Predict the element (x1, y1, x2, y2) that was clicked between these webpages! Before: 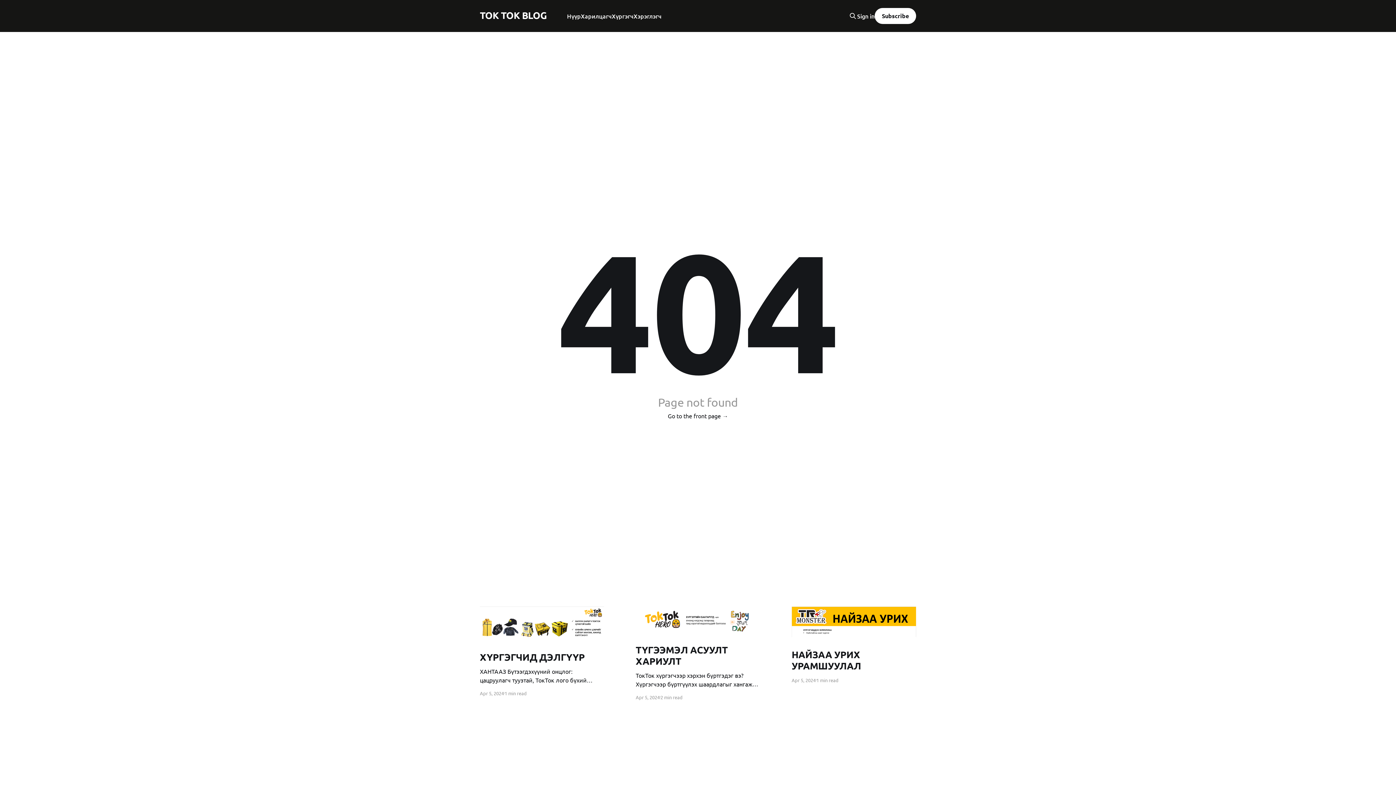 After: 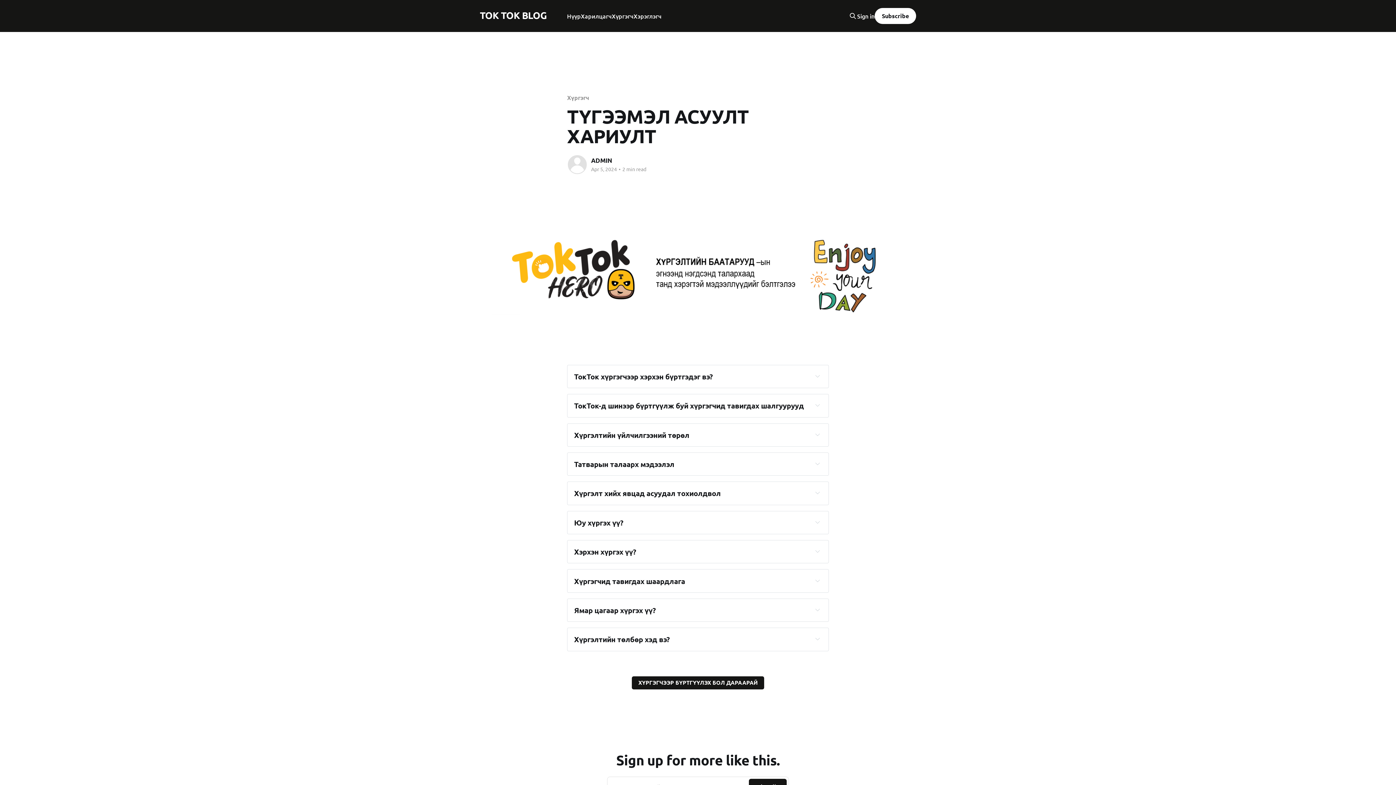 Action: label: ТҮГЭЭМЭЛ АСУУЛТ ХАРИУЛТ
ТокТок хүргэгчээр хэрхэн бүртгэдэг вэ? Хүргэгчээр бүртгүүлэх шаардлагыг хангаж байвал та 📱ТокТок driver -application татаж аваад бүртгэл үүсгэн АГРО оффис-т ирж хантаазаа аваад, сургалтанд сууснаар хүргэлтээ эхлэх боломжтой. 1. Апп татаж бүртгүүлэн, гэрээгээ цахимаар хийнэ: https://rest.toktok.mn/short/driverApp 2. Хантаазыг Оффист очиж авна. Оффис хаяг линк: https: bbox: (635, 644, 760, 688)